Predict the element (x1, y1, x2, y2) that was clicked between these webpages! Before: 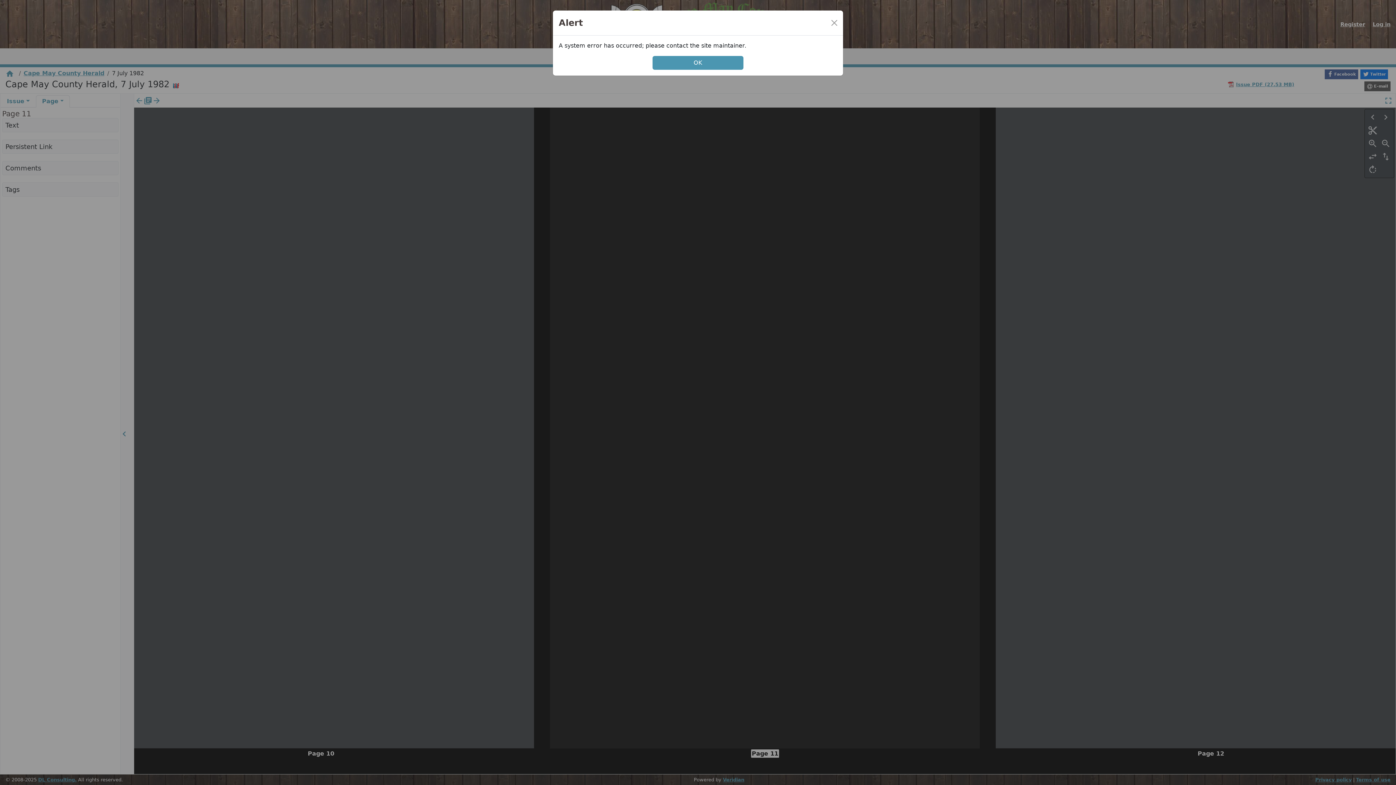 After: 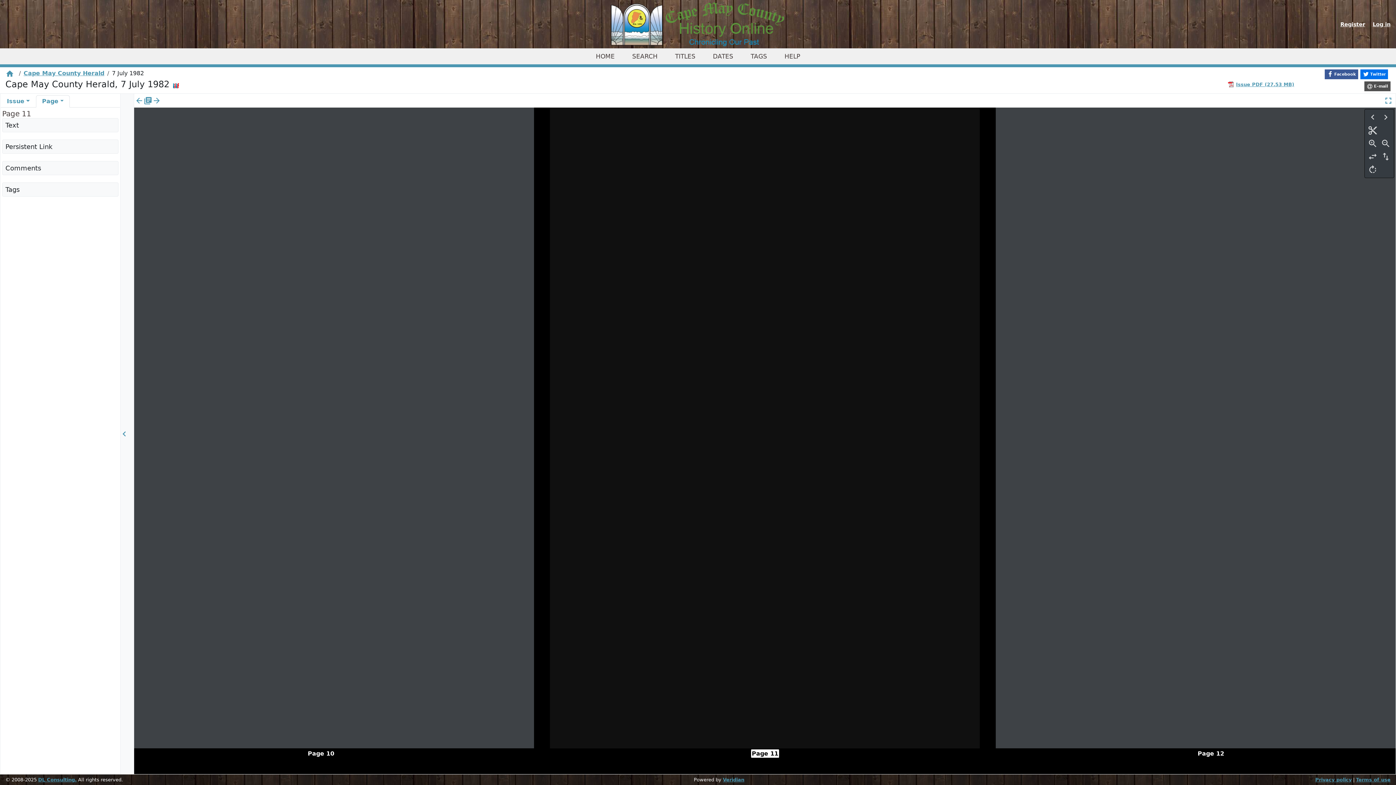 Action: bbox: (828, 17, 840, 28) label: Close